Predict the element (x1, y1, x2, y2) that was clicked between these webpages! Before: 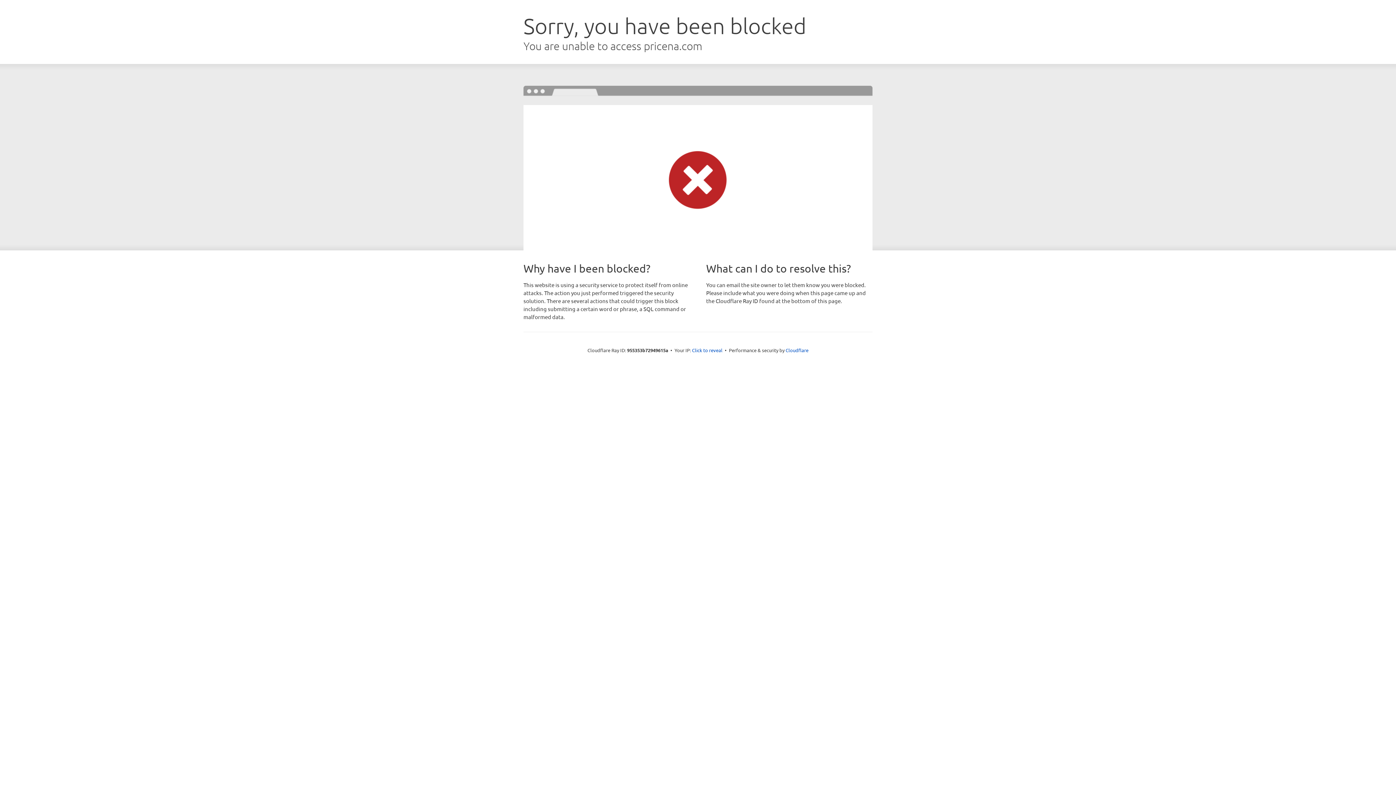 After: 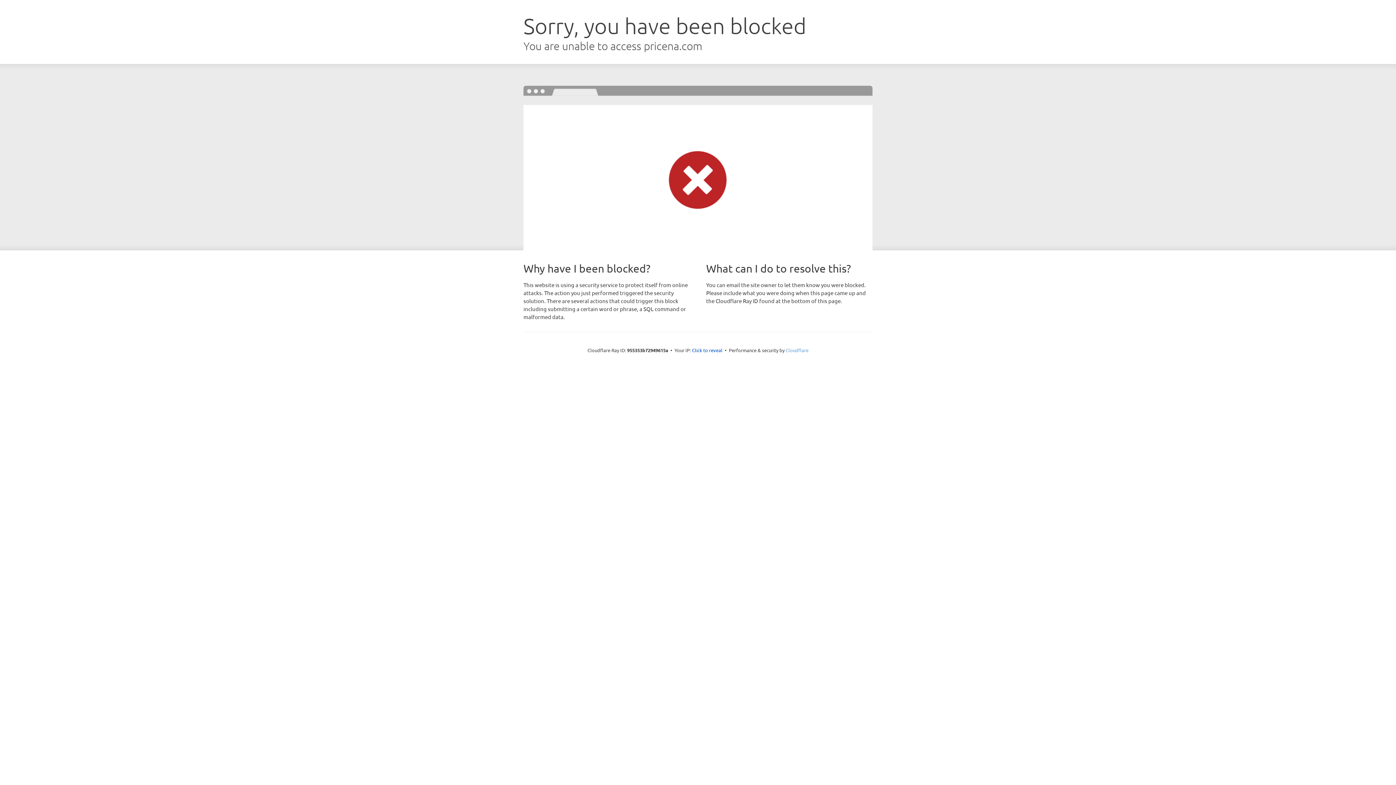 Action: bbox: (785, 347, 808, 353) label: Cloudflare